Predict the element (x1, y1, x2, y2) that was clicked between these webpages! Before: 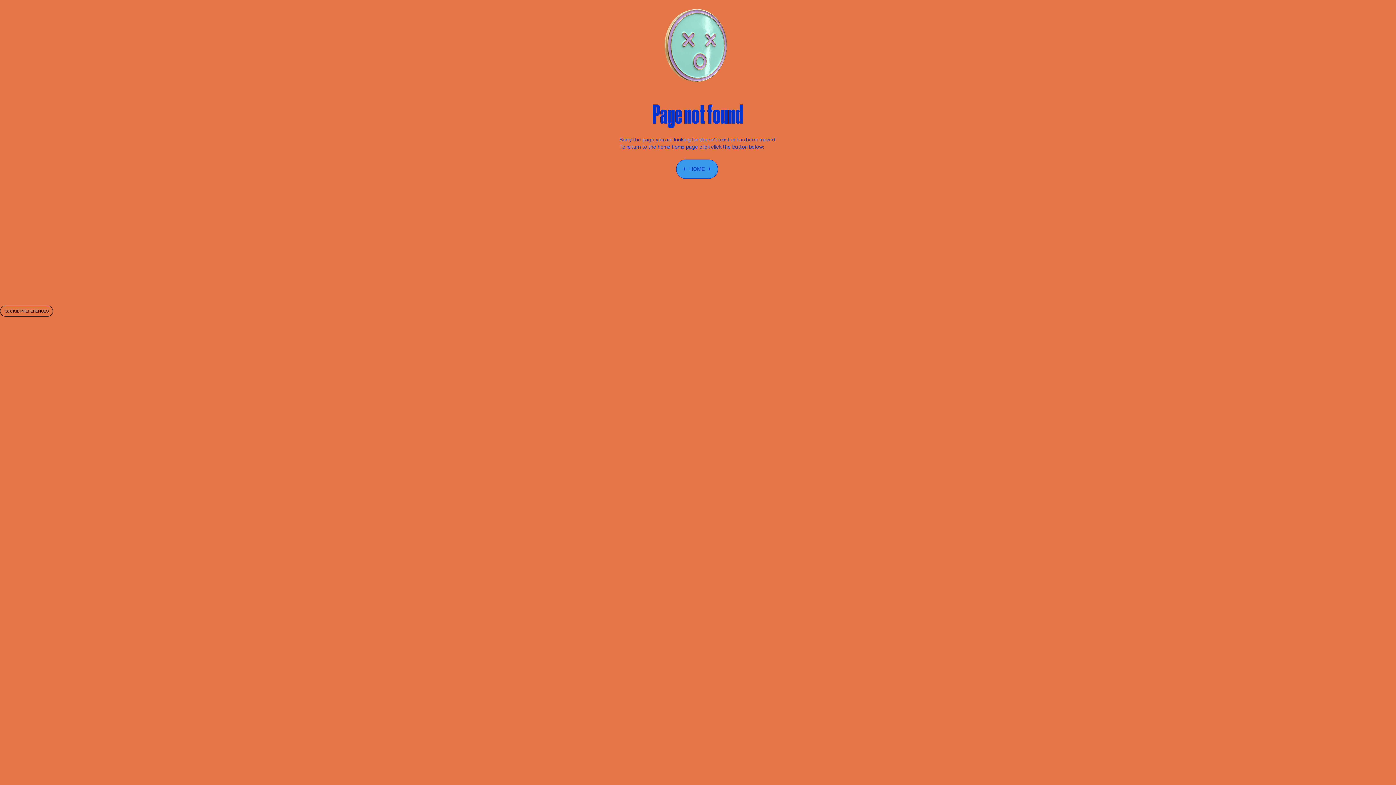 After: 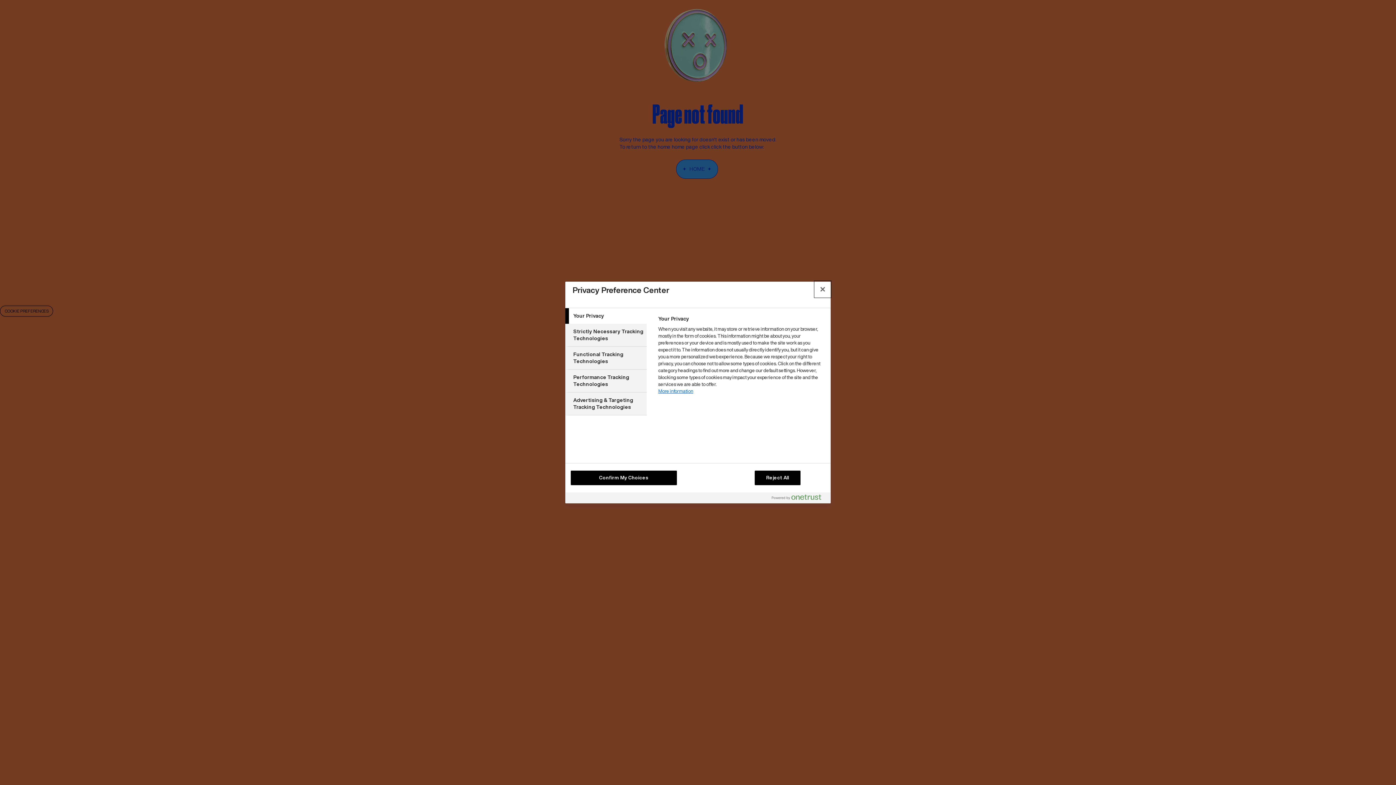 Action: bbox: (0, 305, 53, 316) label: COOKIE PREFERENCES